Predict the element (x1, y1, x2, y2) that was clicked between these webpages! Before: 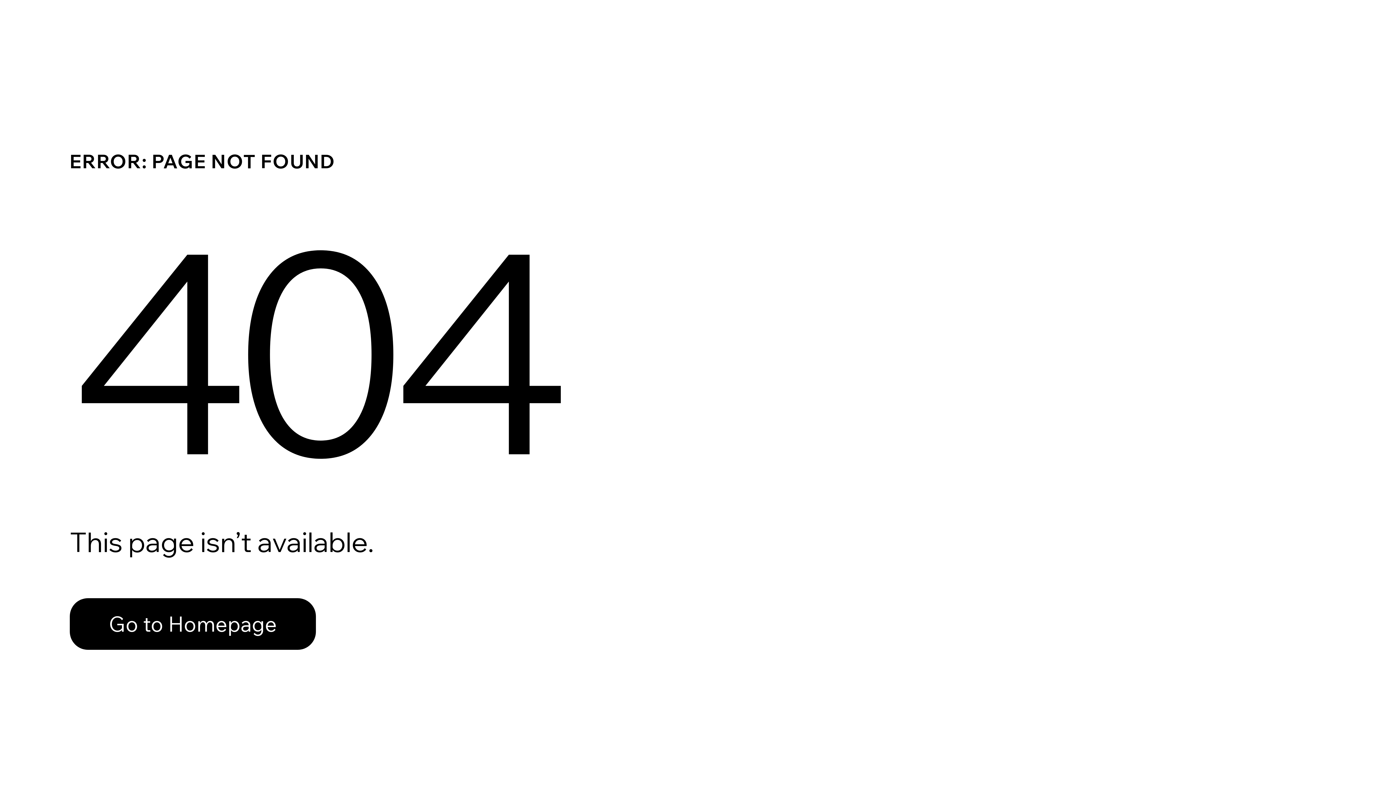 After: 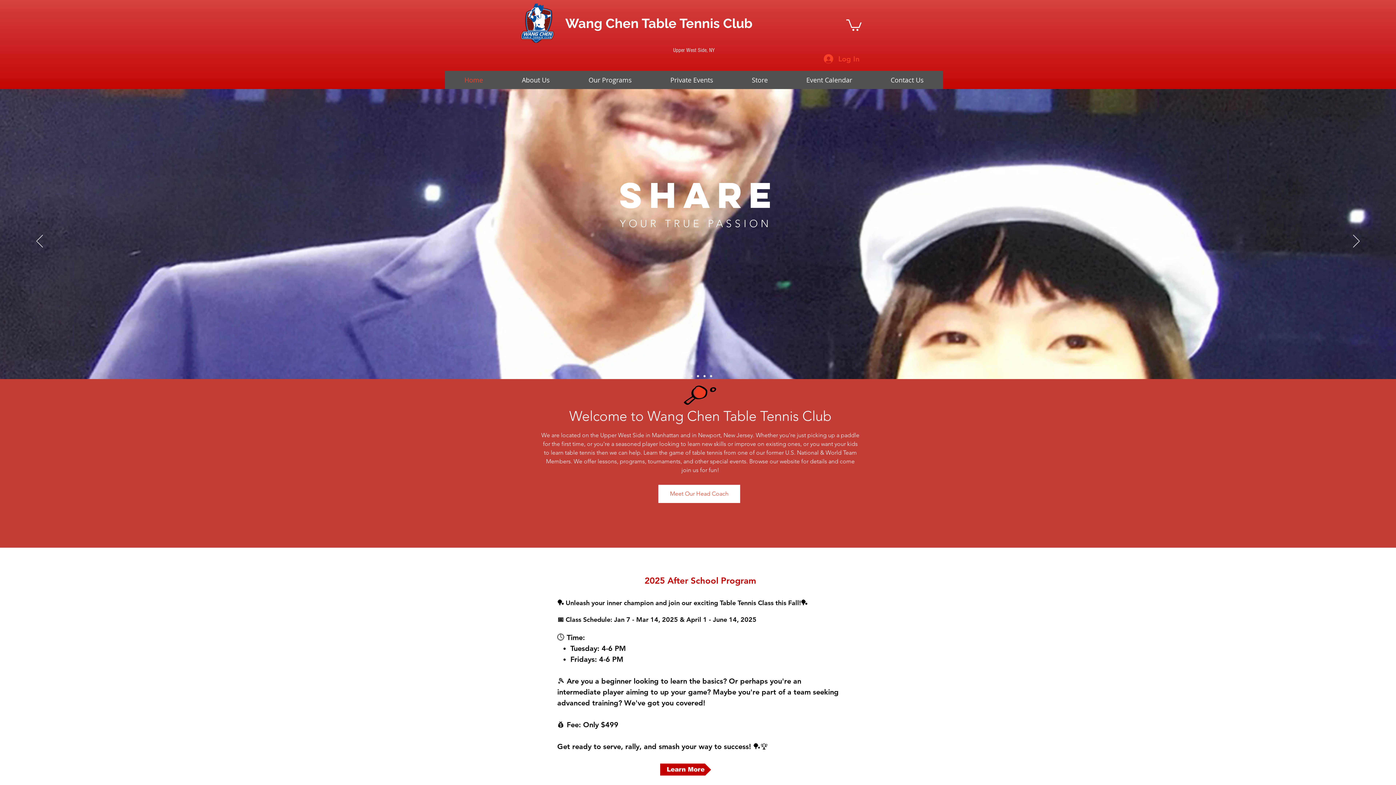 Action: label: Go to Homepage bbox: (69, 582, 768, 659)